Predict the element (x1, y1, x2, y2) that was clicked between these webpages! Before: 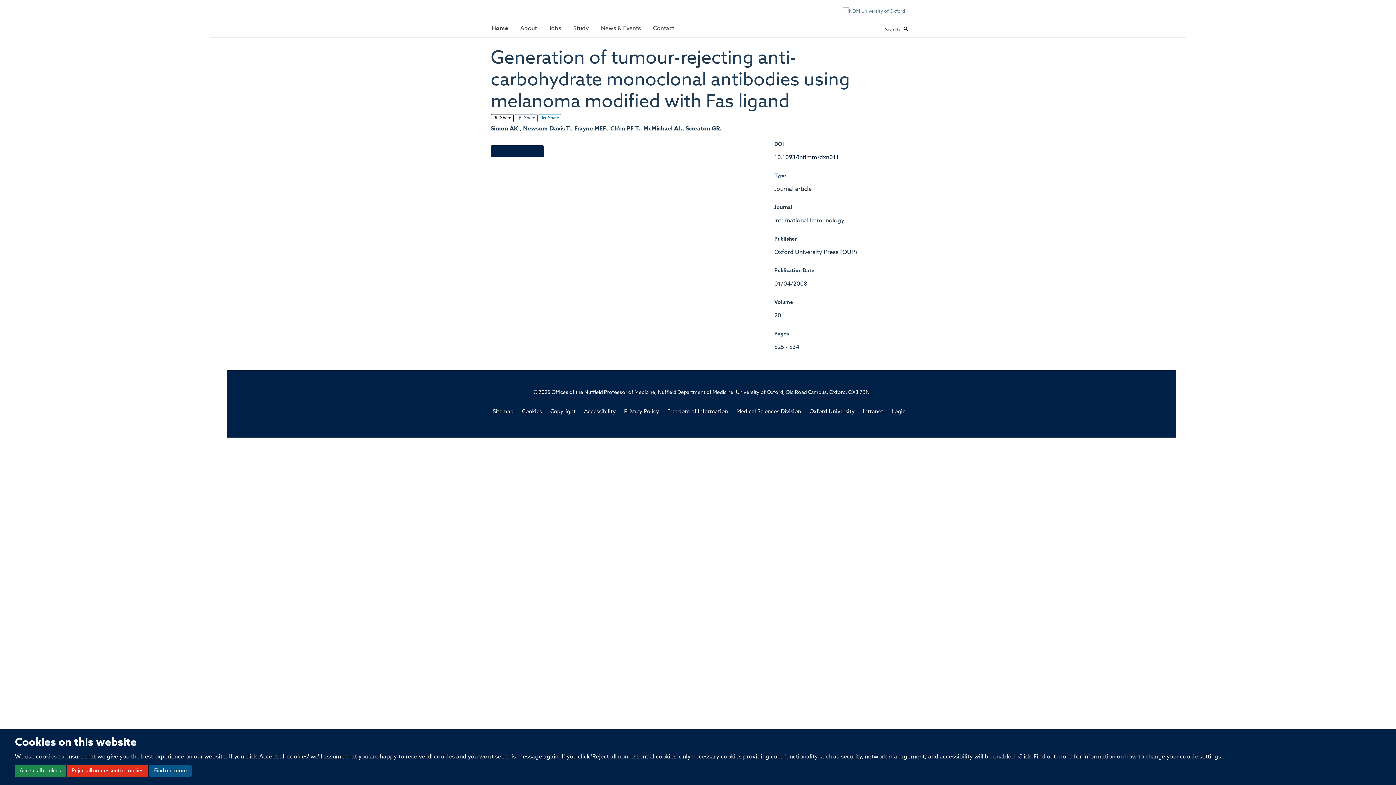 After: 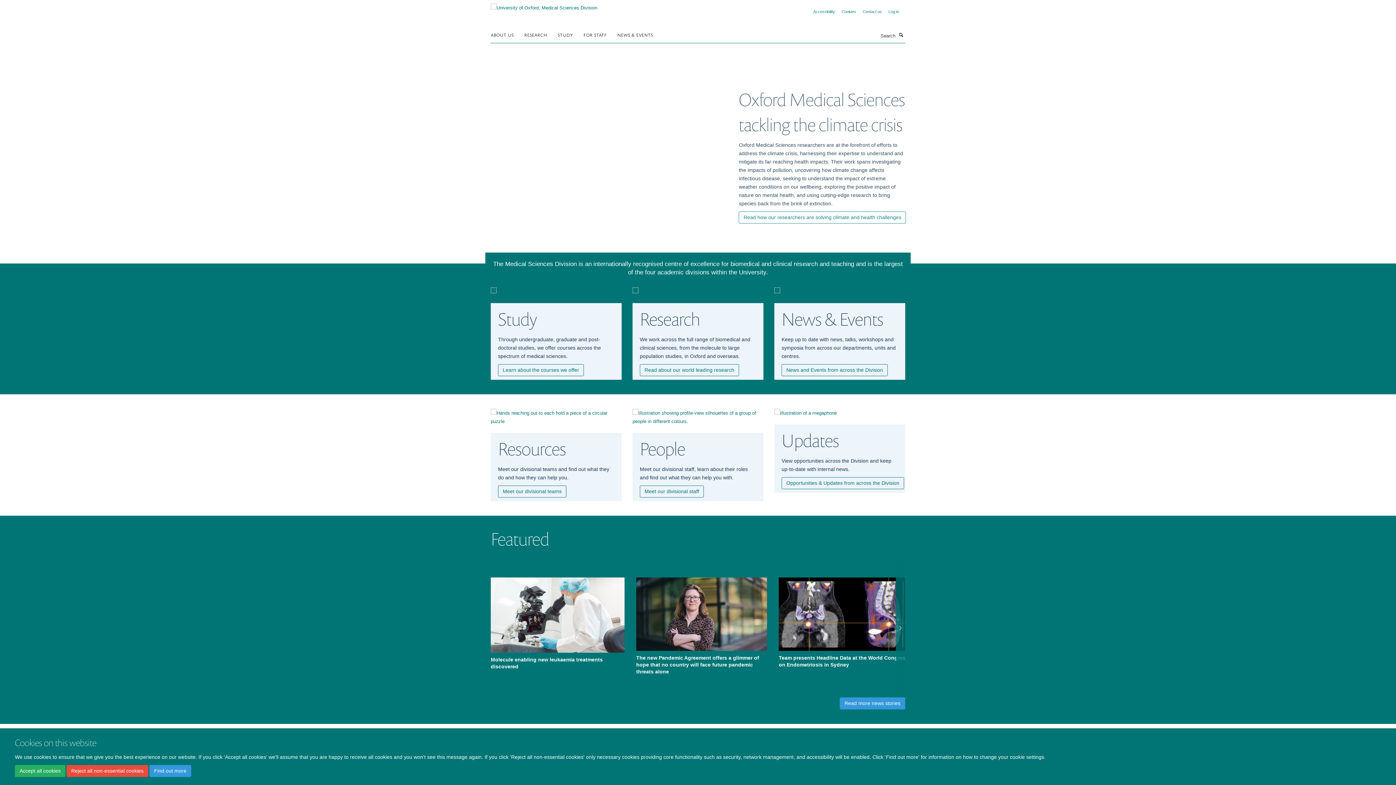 Action: bbox: (736, 409, 801, 414) label: Medical Sciences Division